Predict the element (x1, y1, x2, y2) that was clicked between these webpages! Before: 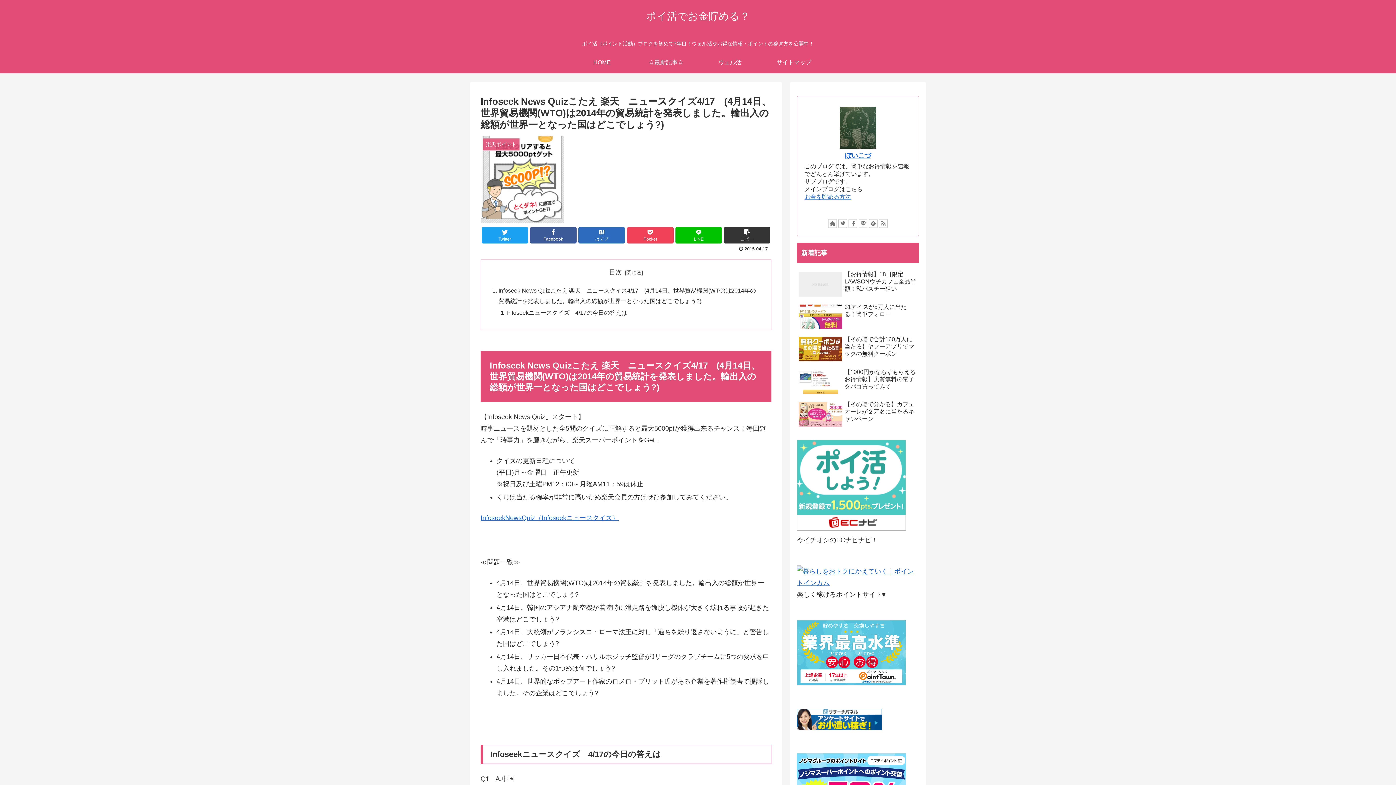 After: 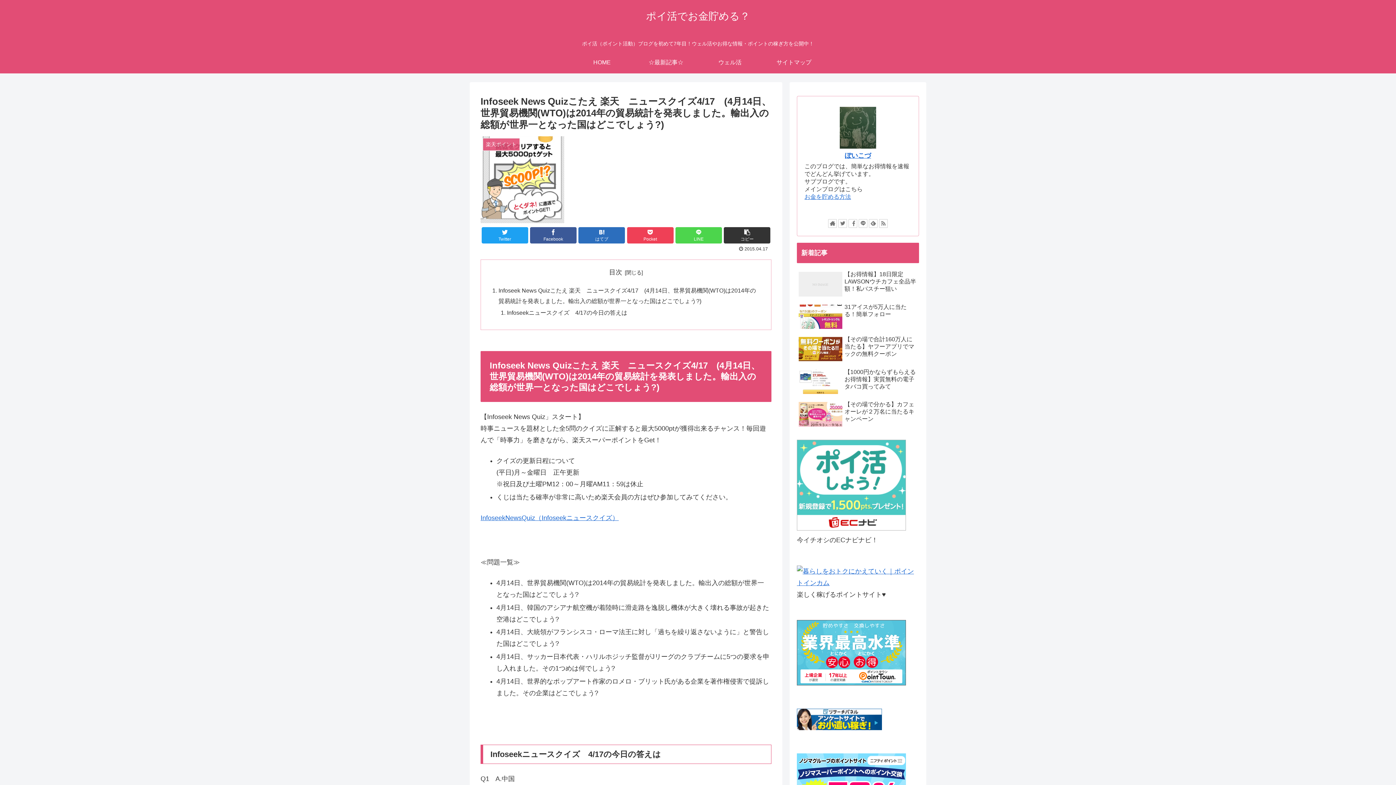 Action: label: LINE bbox: (675, 227, 722, 243)